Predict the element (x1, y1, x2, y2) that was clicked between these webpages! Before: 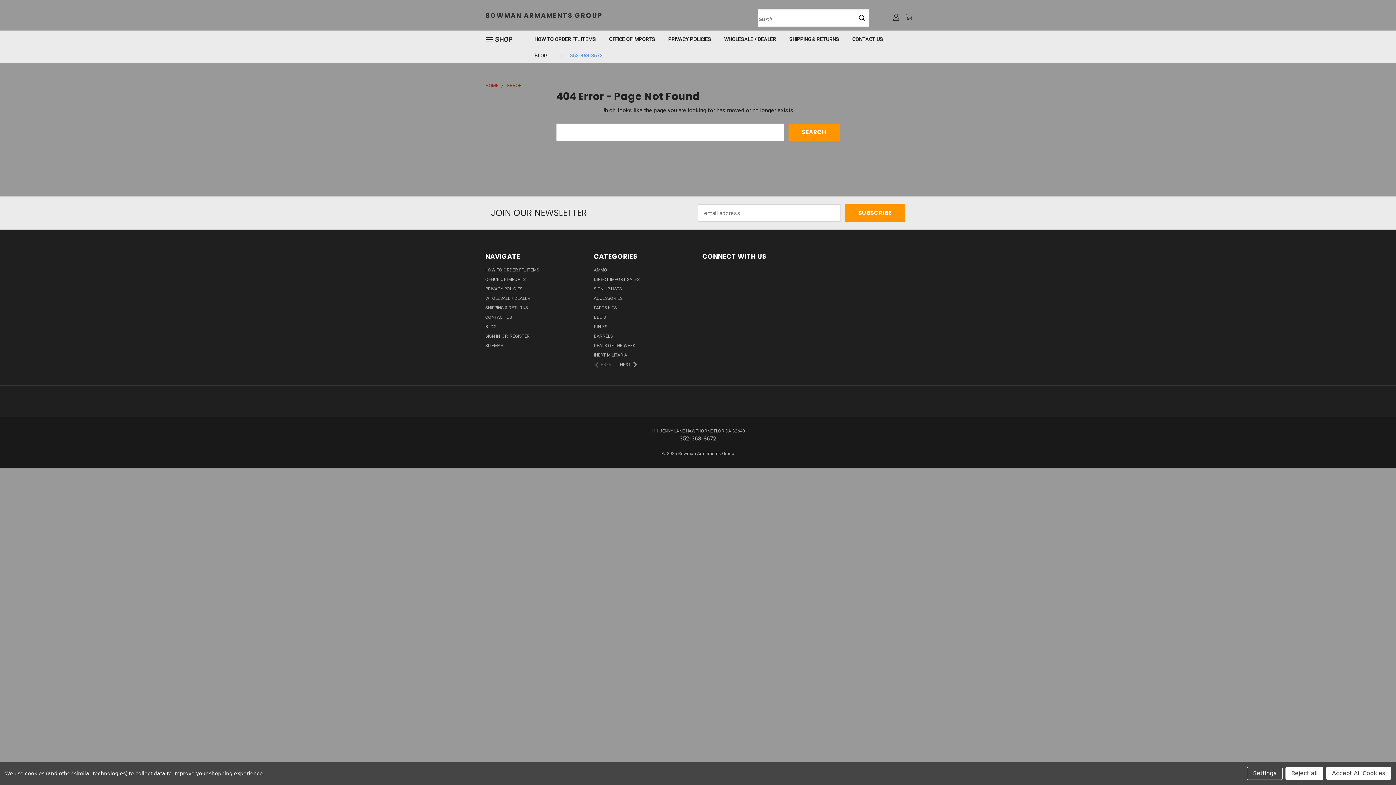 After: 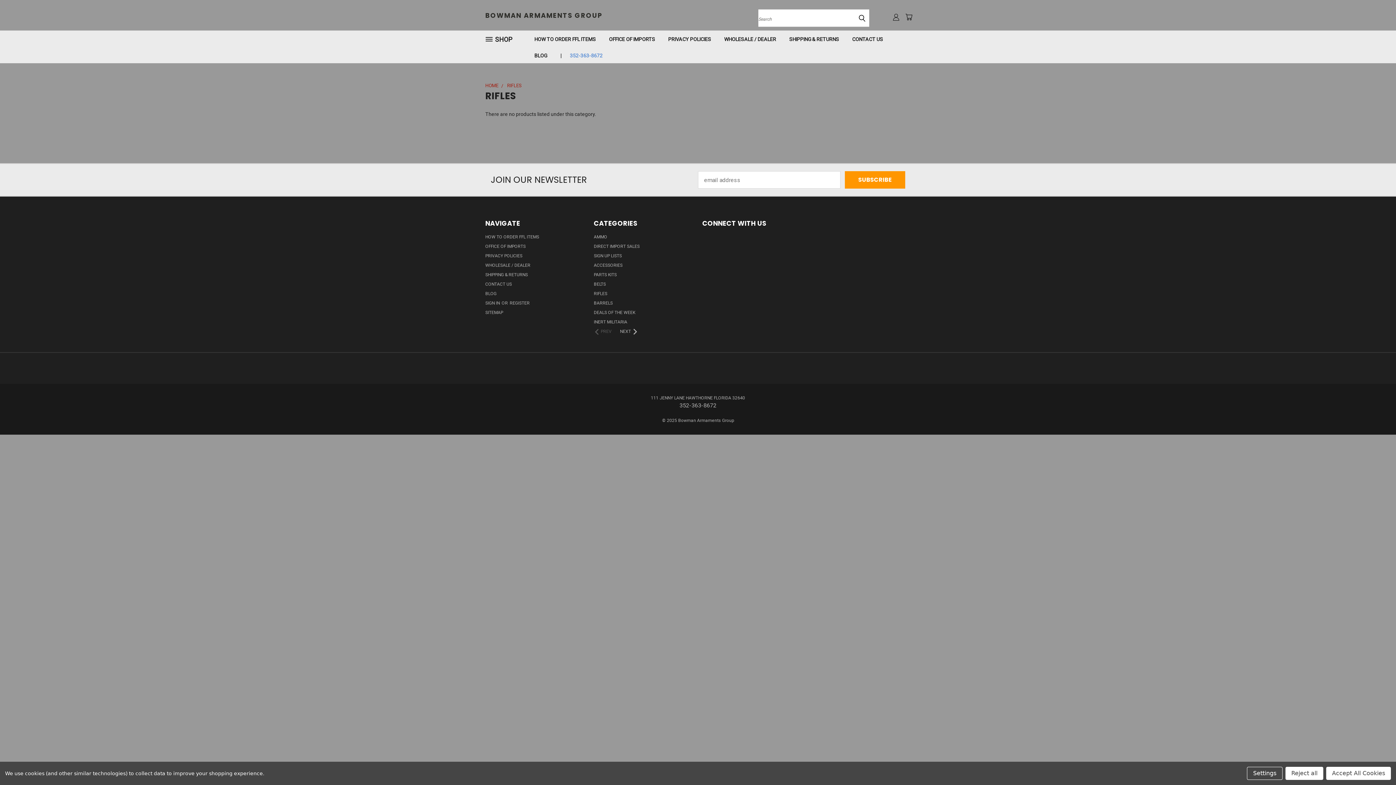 Action: bbox: (594, 324, 607, 332) label: RIFLES